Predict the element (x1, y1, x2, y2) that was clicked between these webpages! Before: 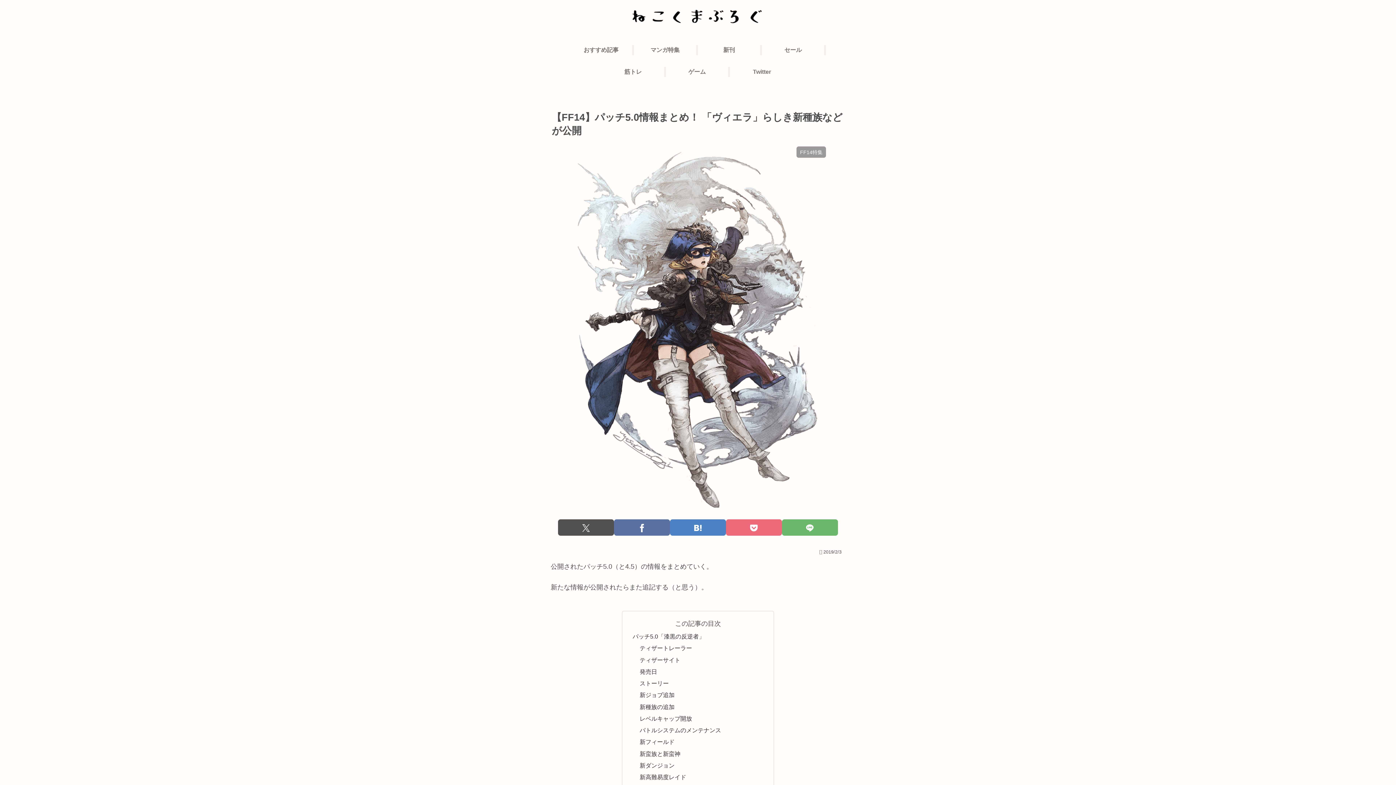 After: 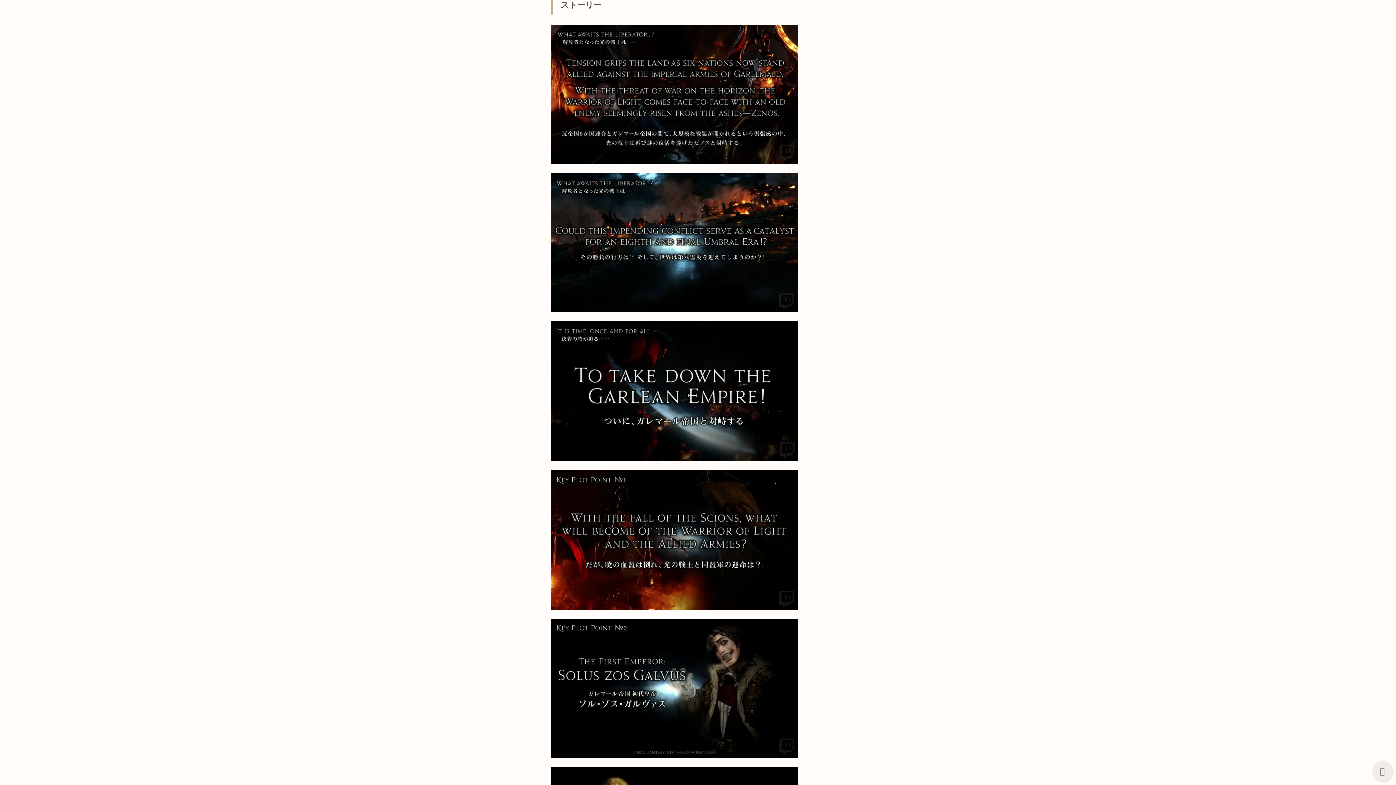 Action: bbox: (639, 680, 668, 686) label: ストーリー